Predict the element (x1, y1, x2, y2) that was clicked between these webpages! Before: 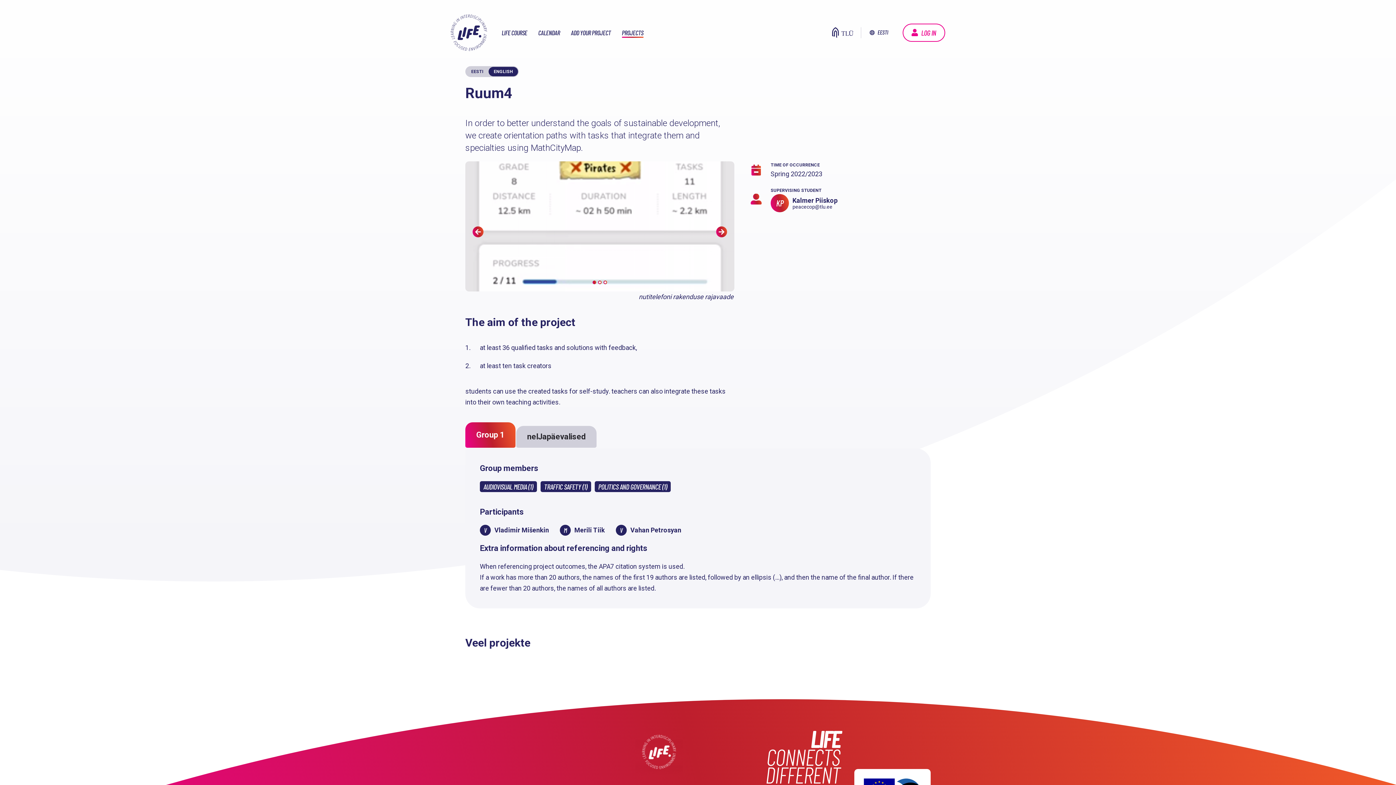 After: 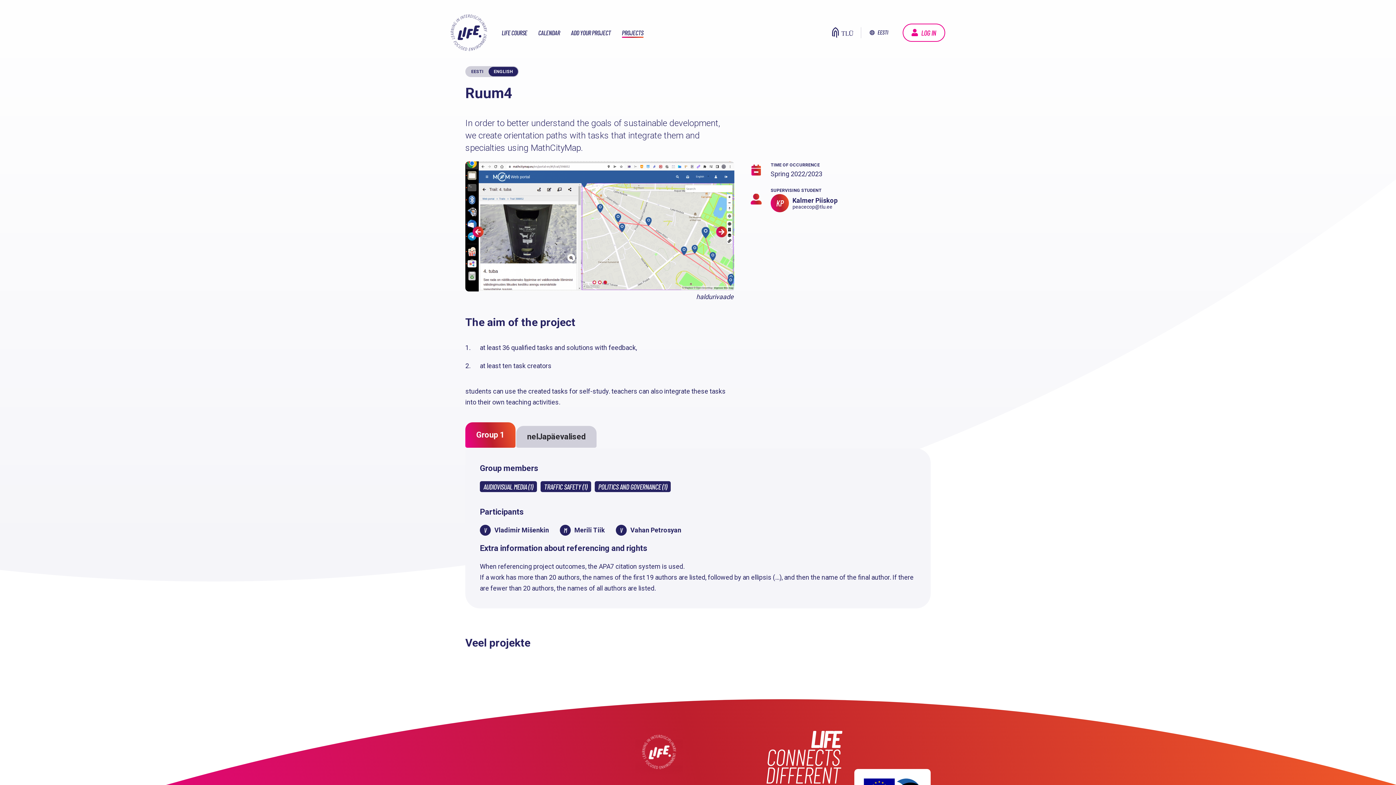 Action: label: 3 of 3 bbox: (603, 280, 607, 284)